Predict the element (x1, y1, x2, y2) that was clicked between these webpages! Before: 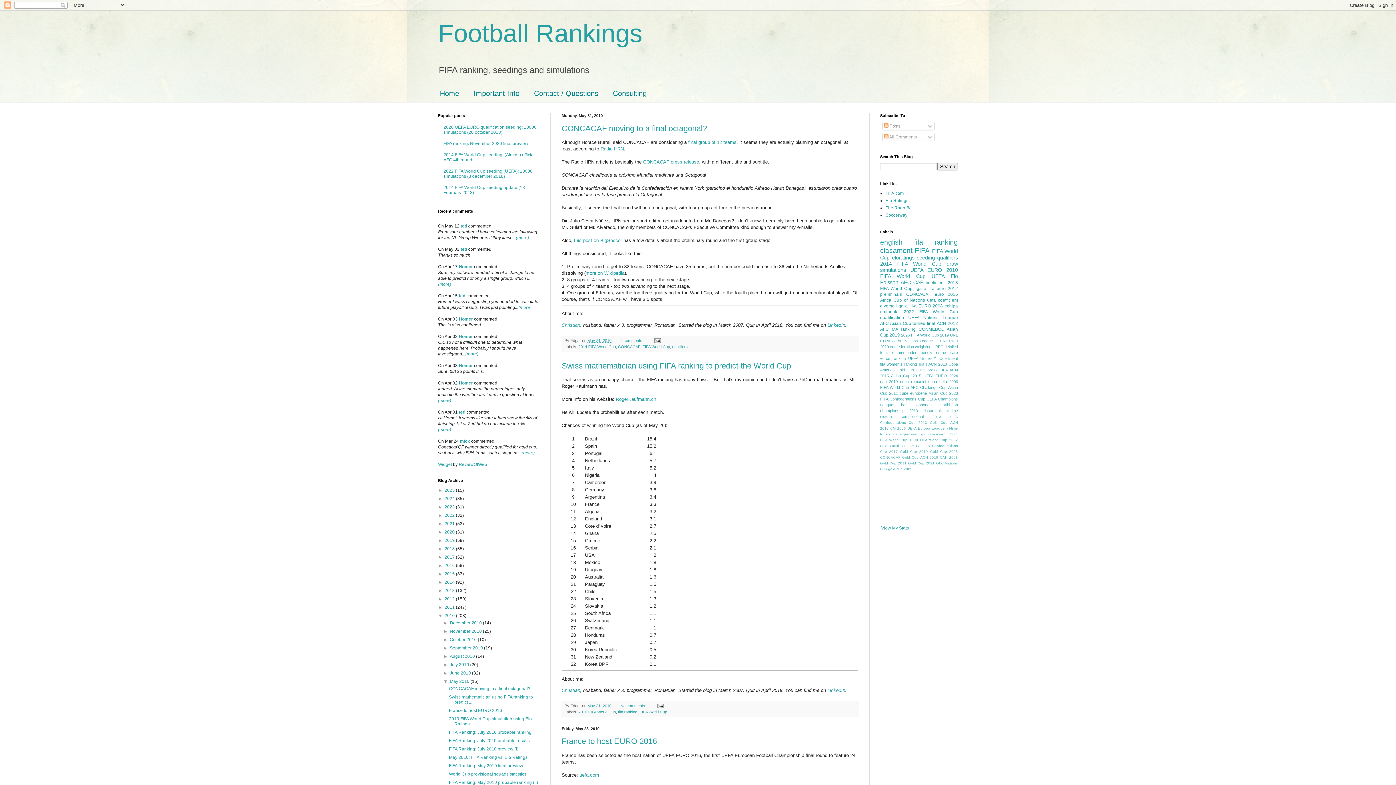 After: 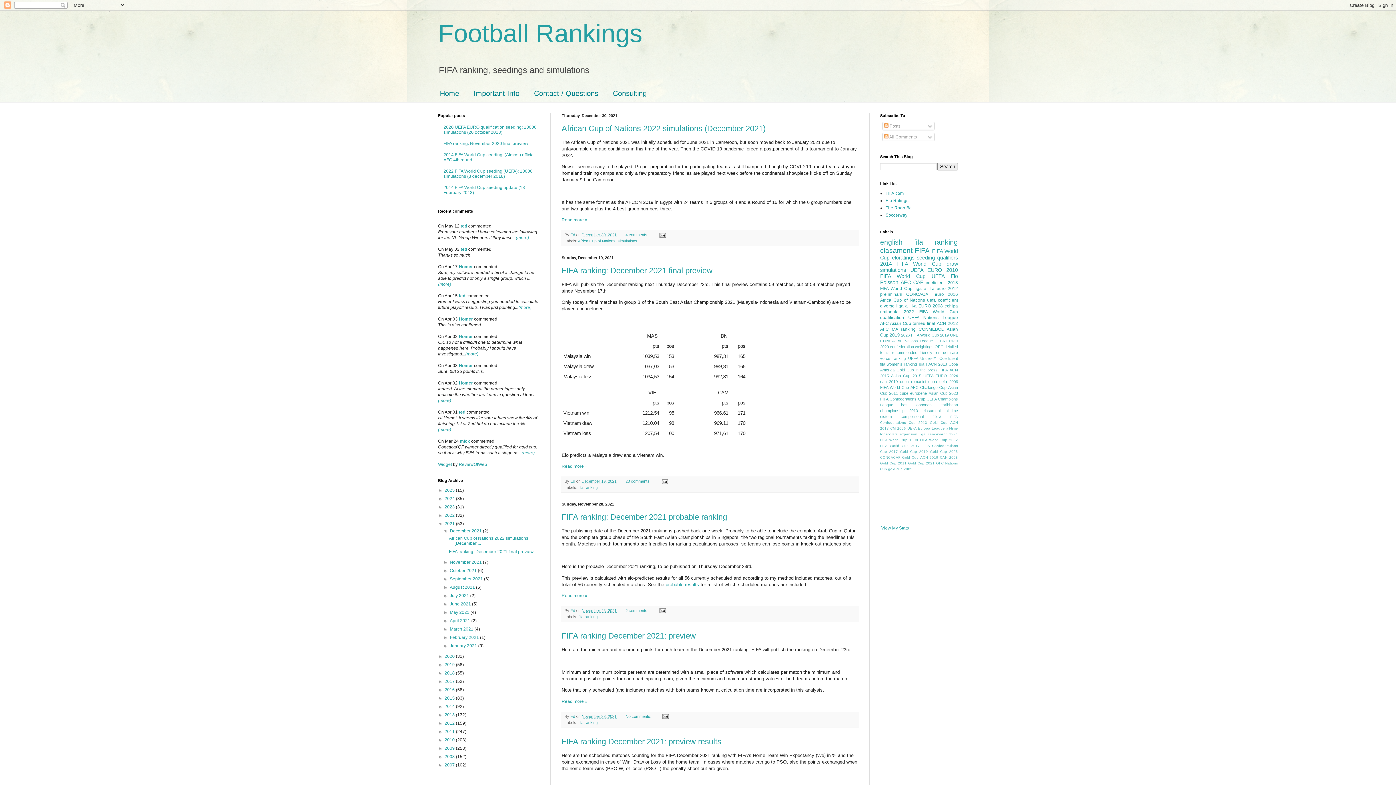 Action: bbox: (444, 521, 456, 526) label: 2021 